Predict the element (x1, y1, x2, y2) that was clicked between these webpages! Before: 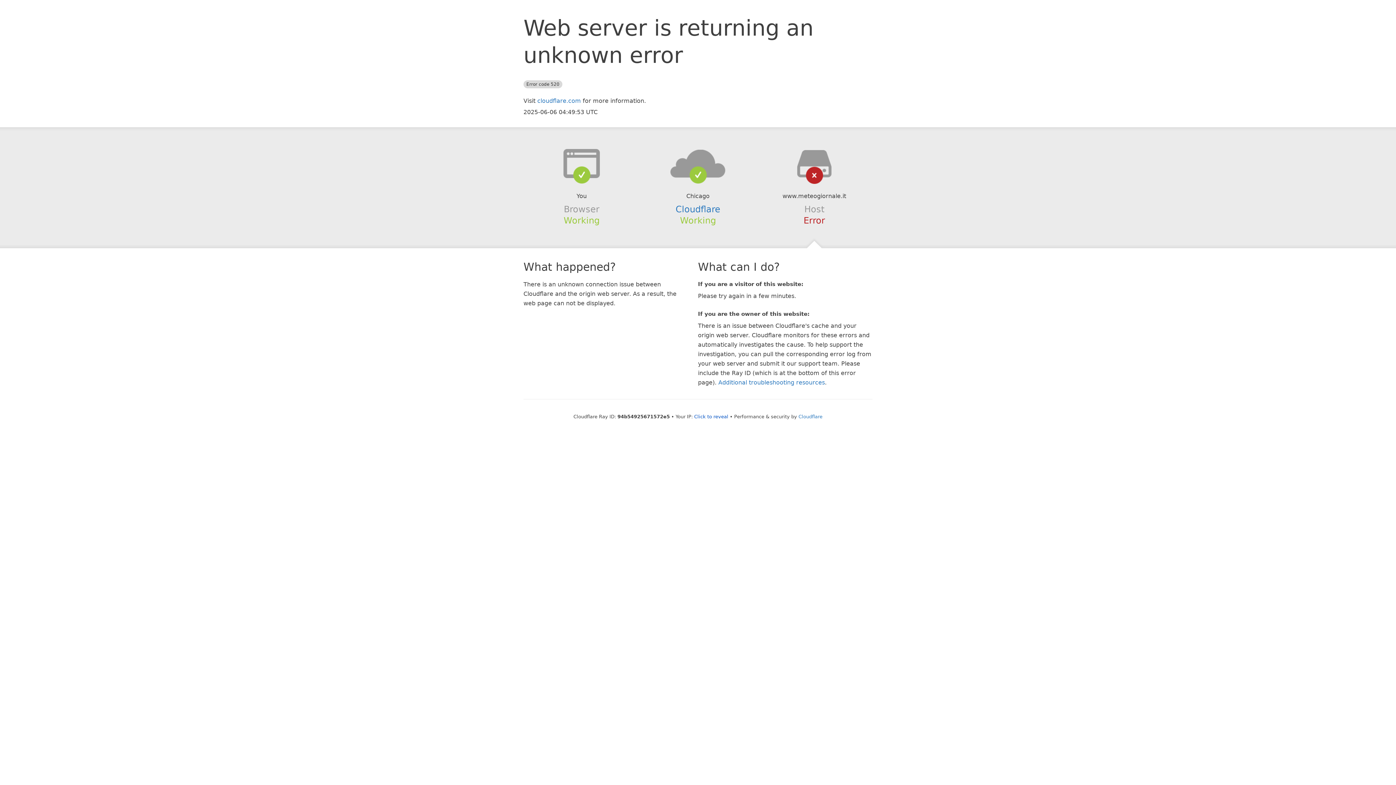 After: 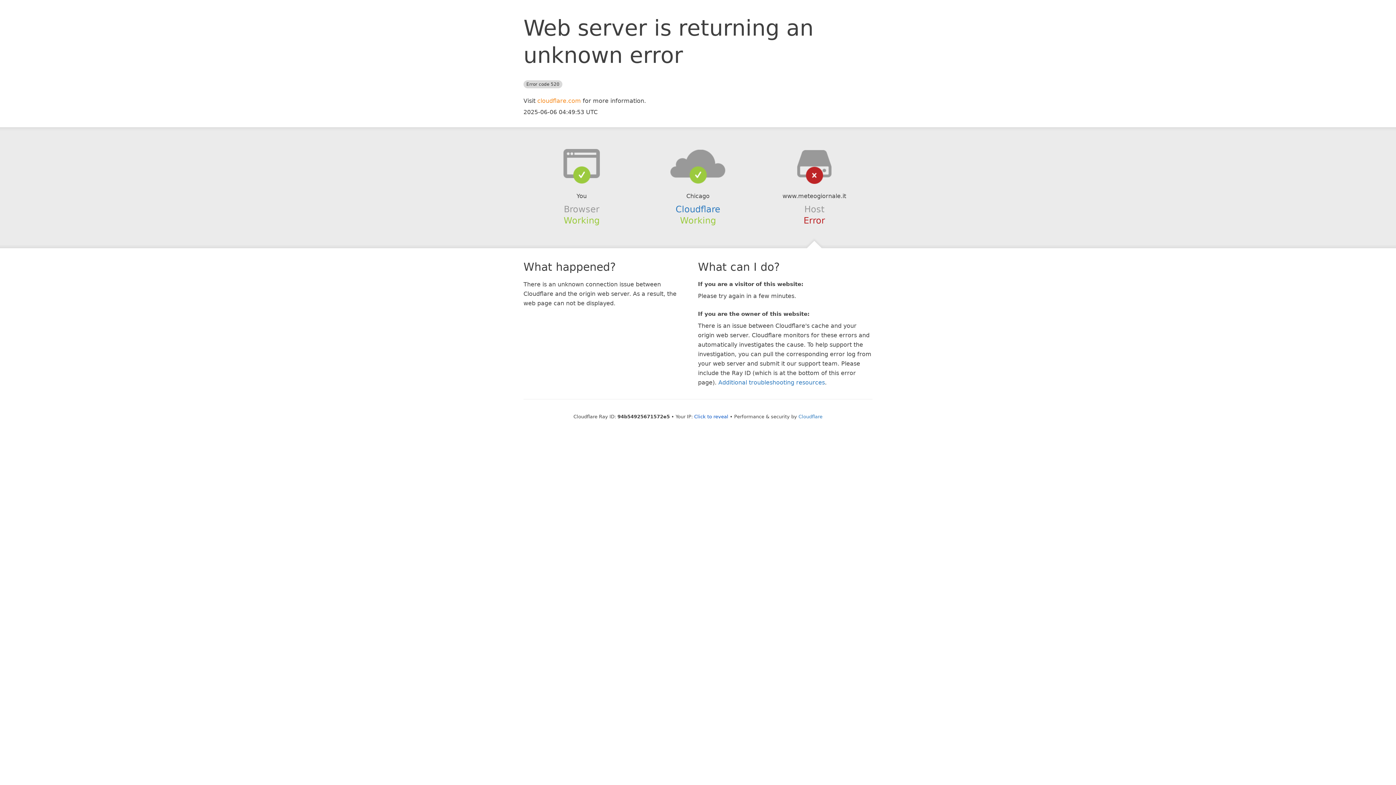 Action: bbox: (537, 97, 581, 104) label: cloudflare.com